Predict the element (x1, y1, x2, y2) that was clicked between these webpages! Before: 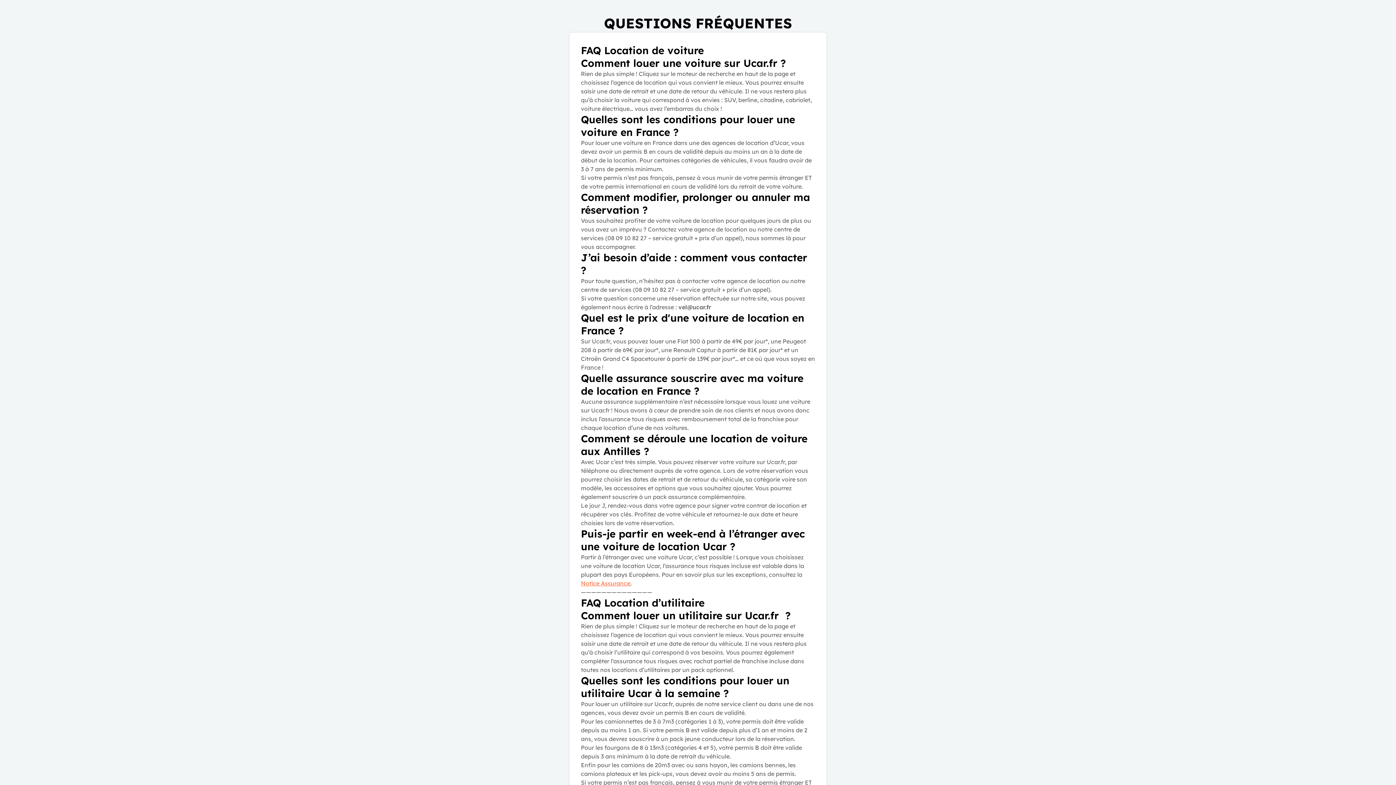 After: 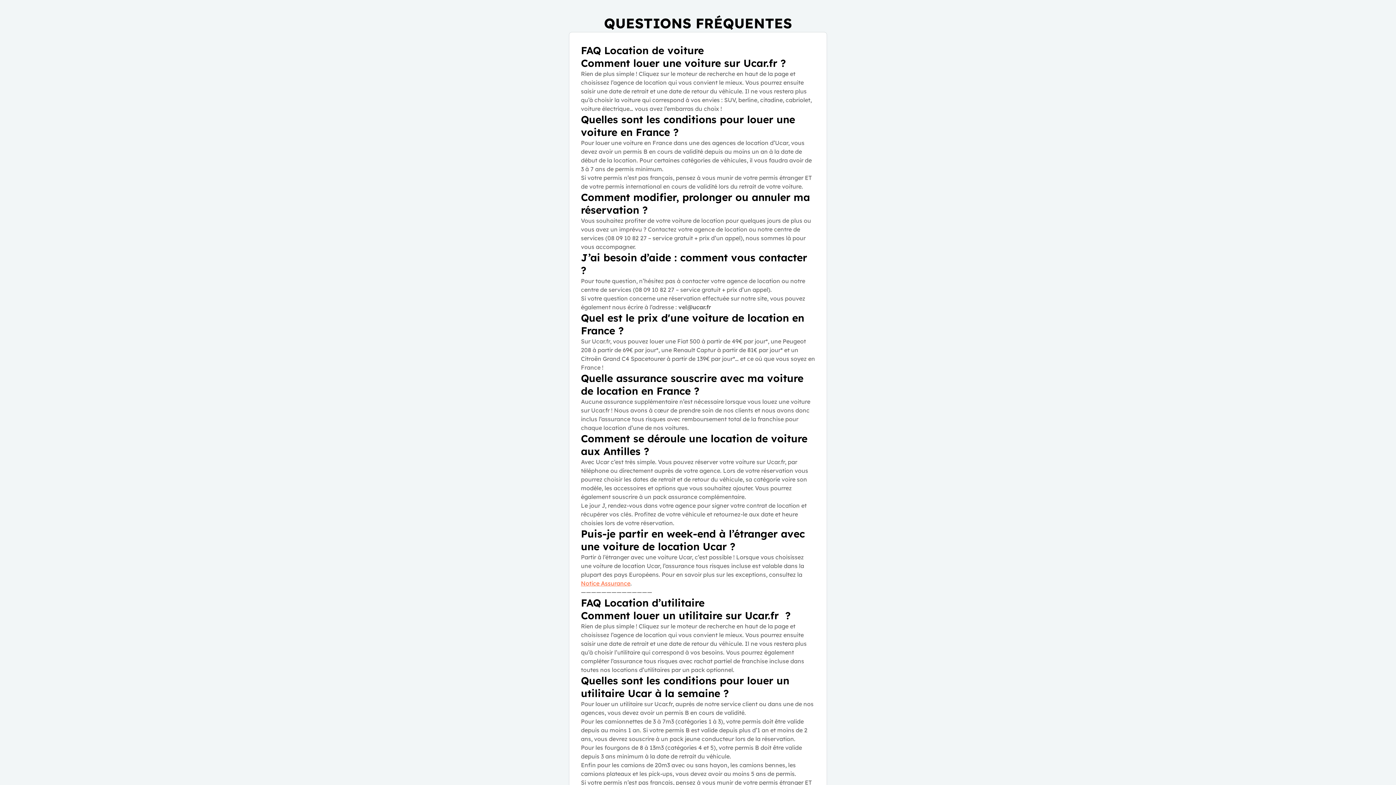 Action: label: Notice Assurance bbox: (581, 580, 630, 587)